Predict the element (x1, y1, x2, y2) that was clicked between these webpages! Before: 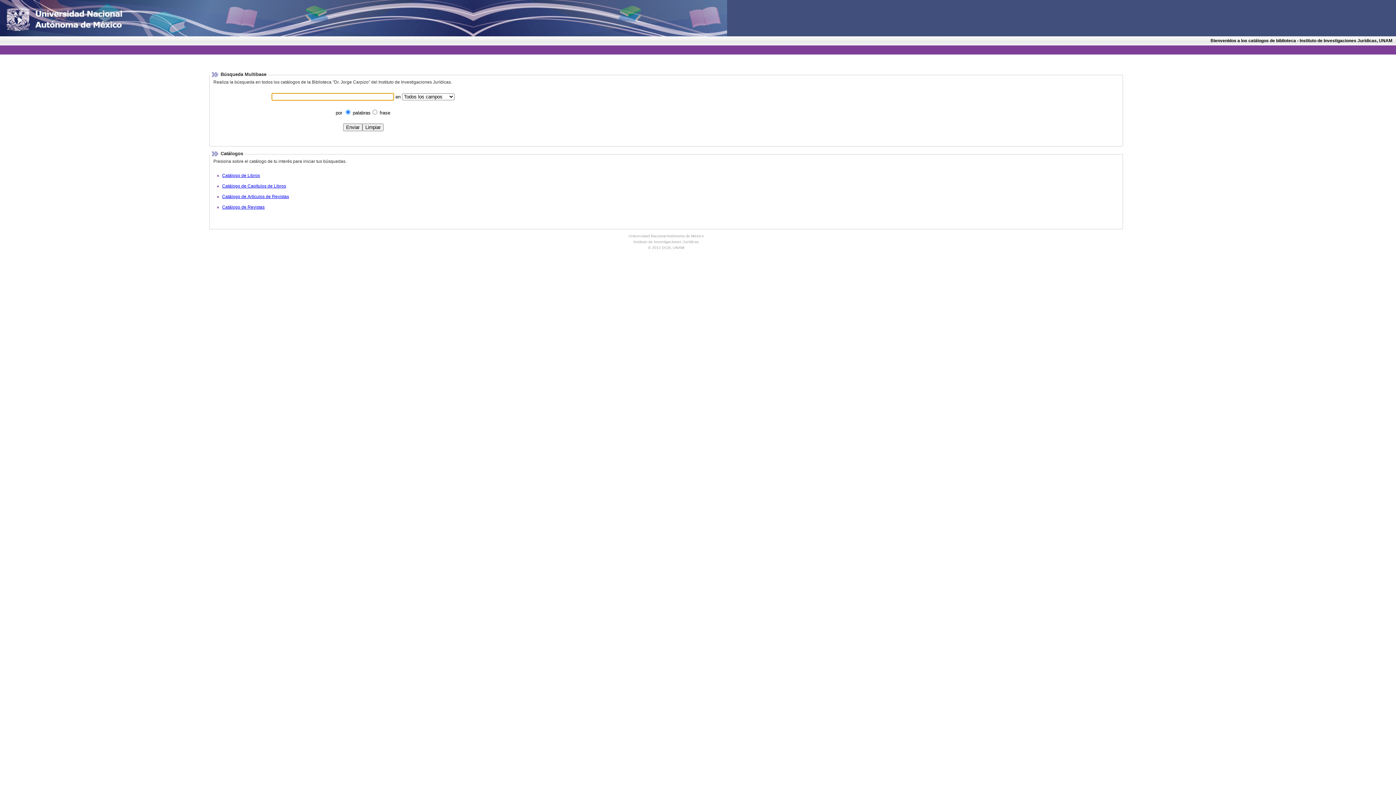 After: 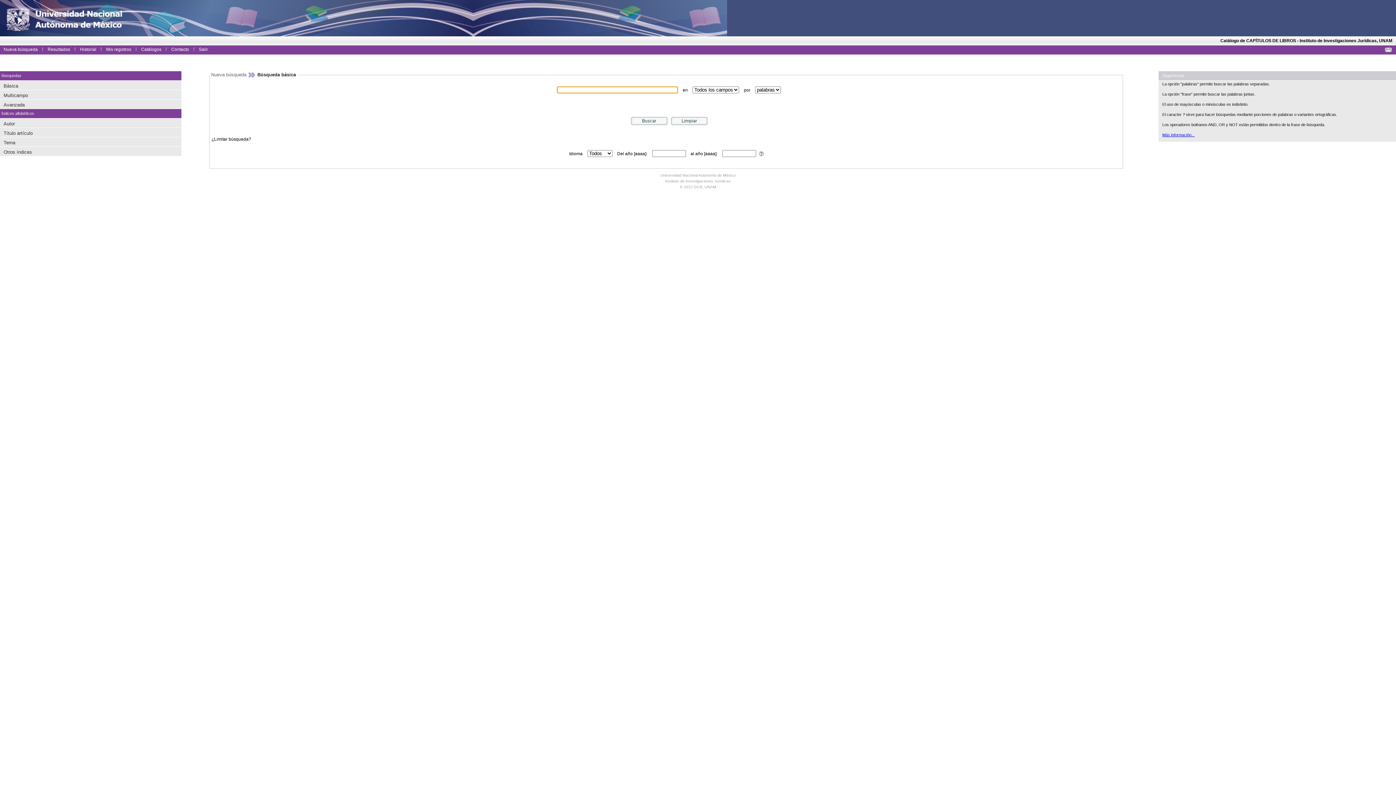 Action: label: Catálogo de Capítulos de Libros bbox: (222, 183, 286, 188)